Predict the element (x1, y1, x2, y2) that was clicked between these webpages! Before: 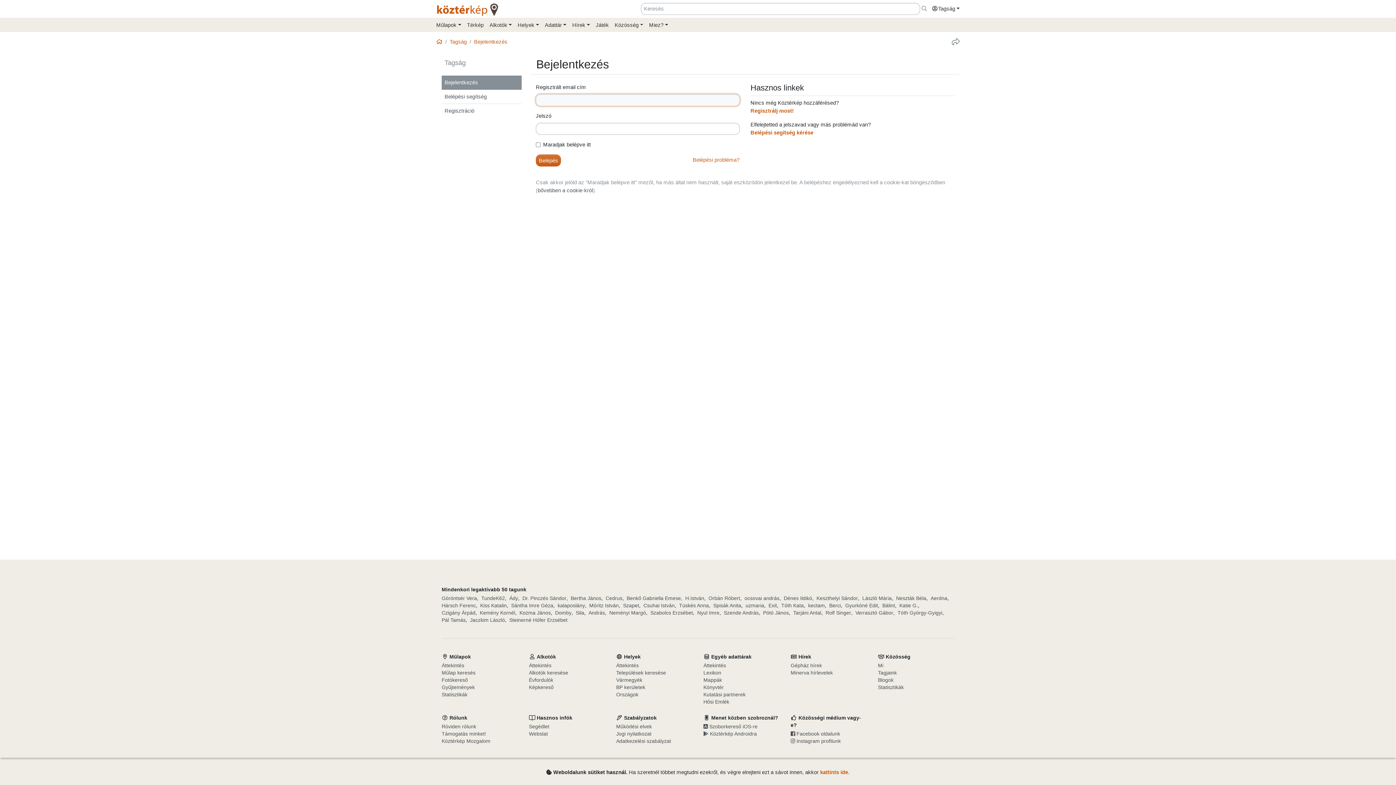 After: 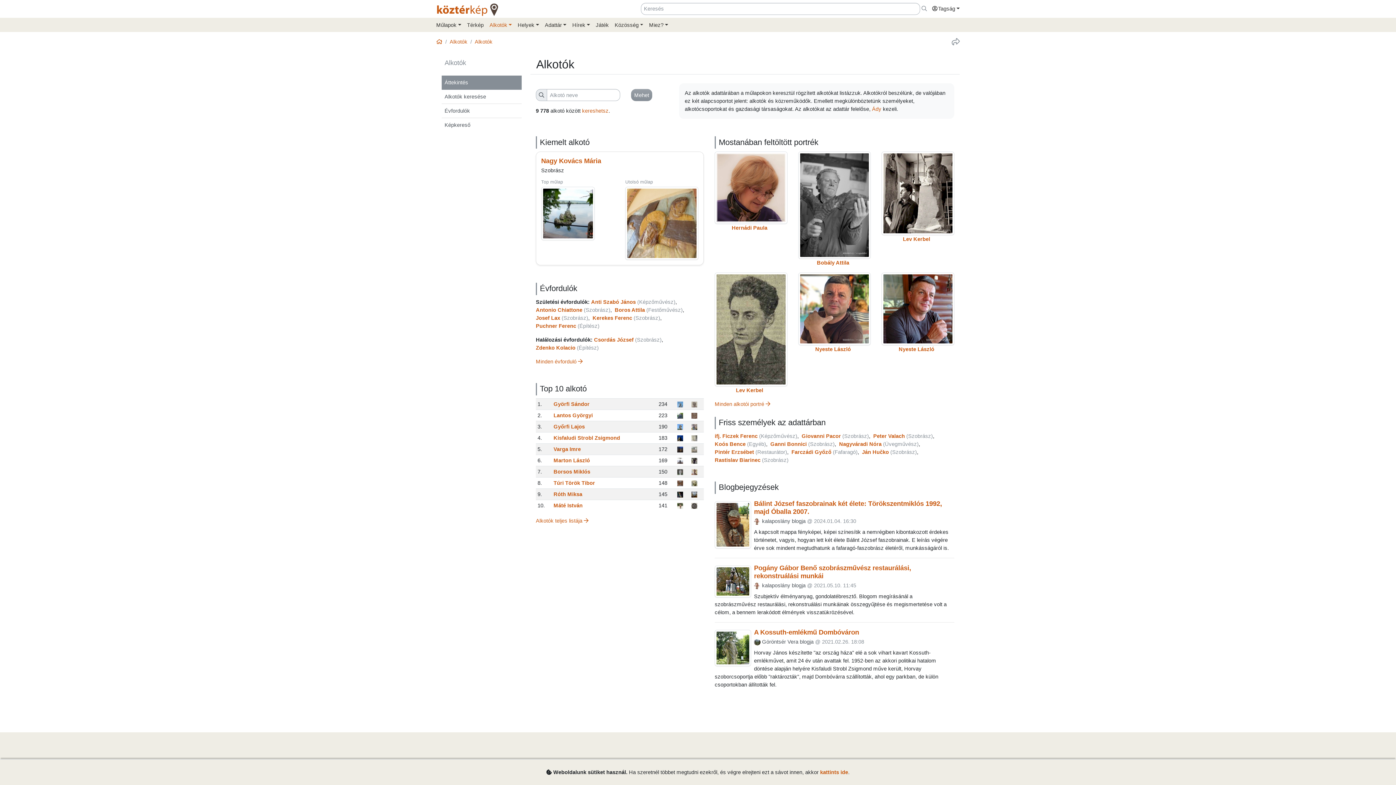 Action: bbox: (529, 662, 605, 669) label: Áttekintés